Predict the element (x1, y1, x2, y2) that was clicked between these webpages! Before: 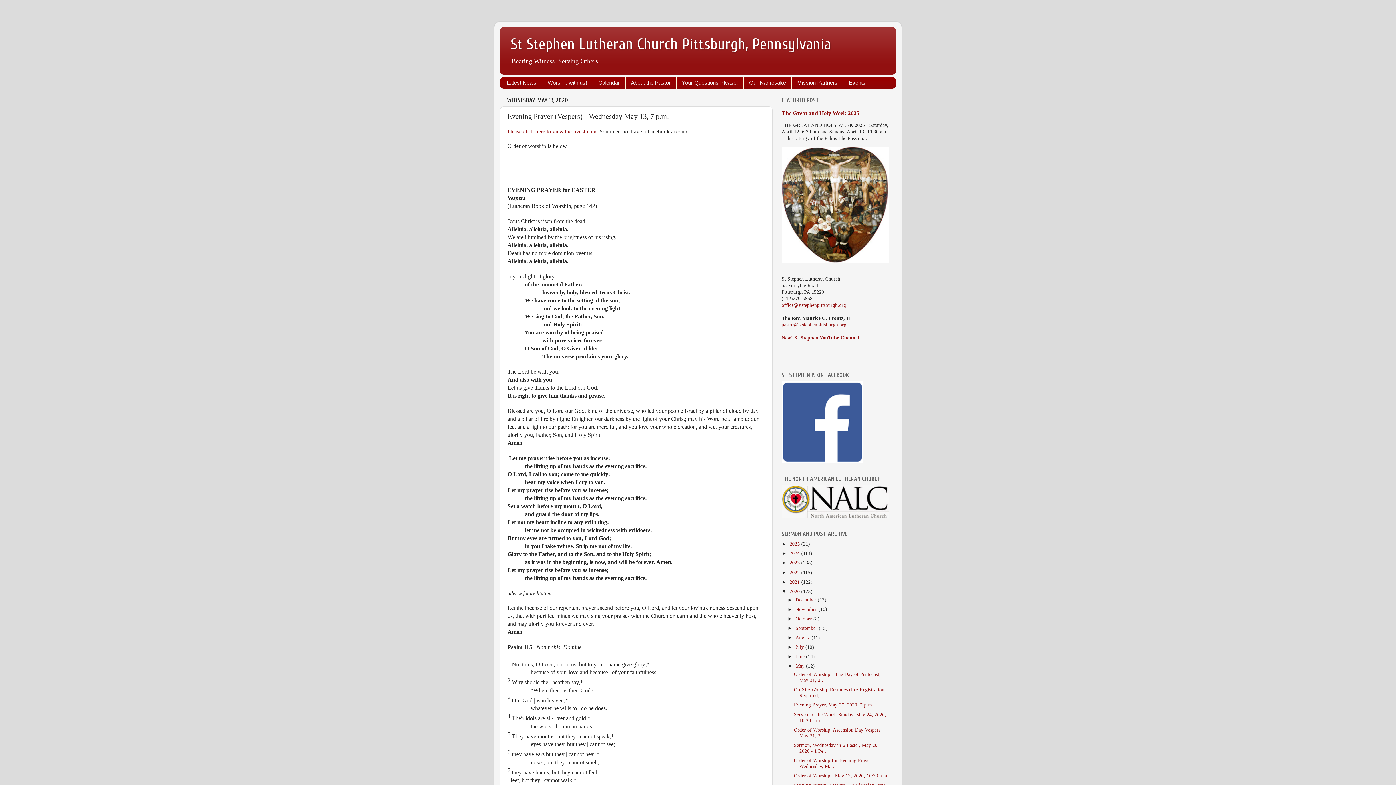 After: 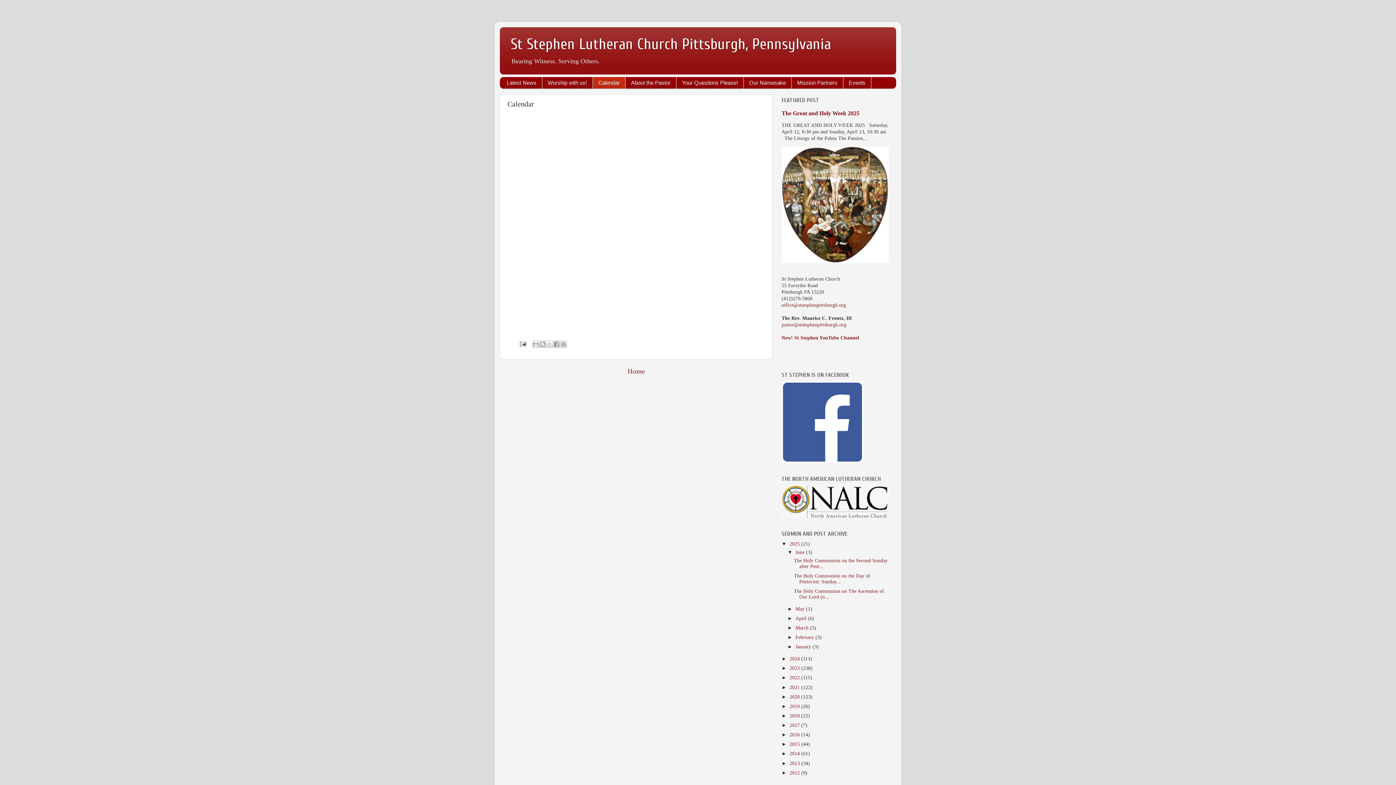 Action: label: Calendar bbox: (593, 77, 625, 88)